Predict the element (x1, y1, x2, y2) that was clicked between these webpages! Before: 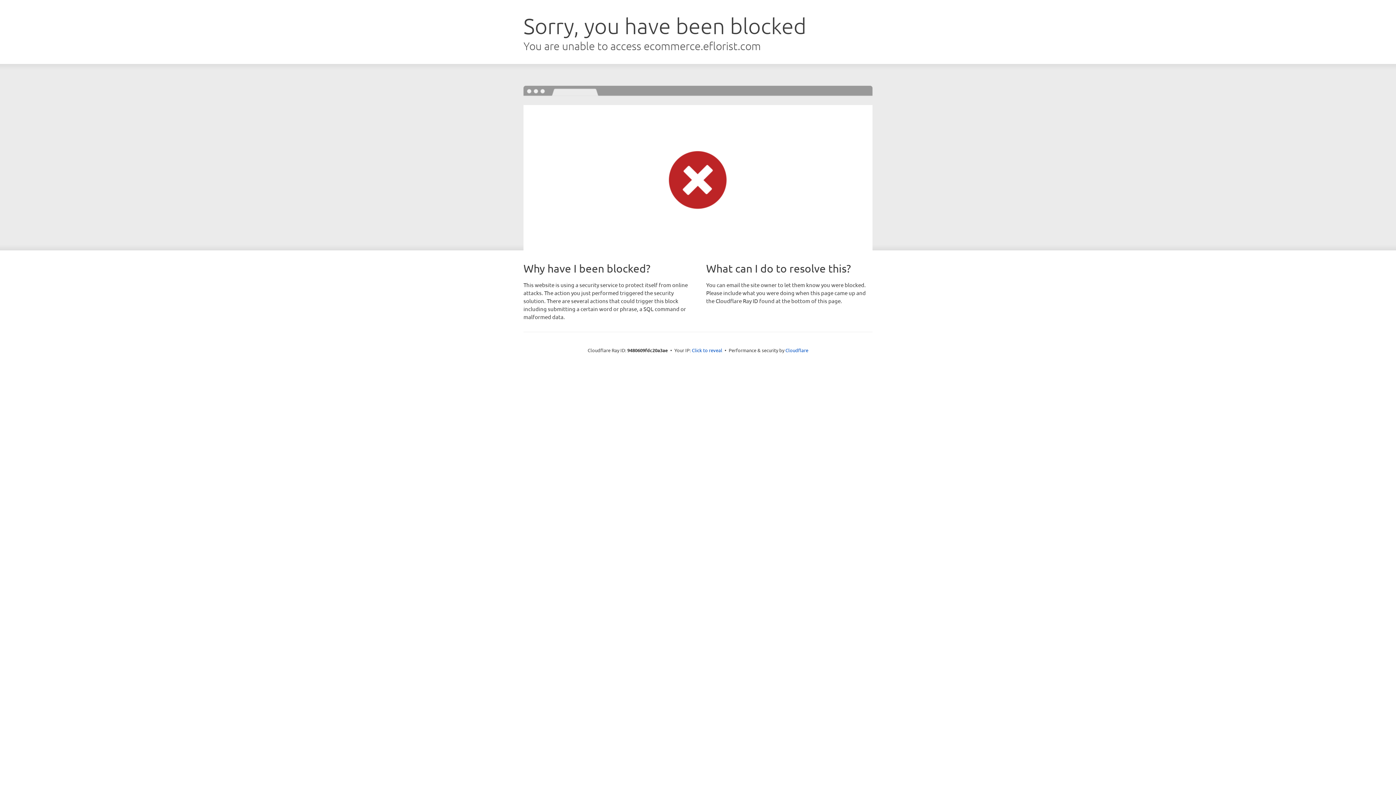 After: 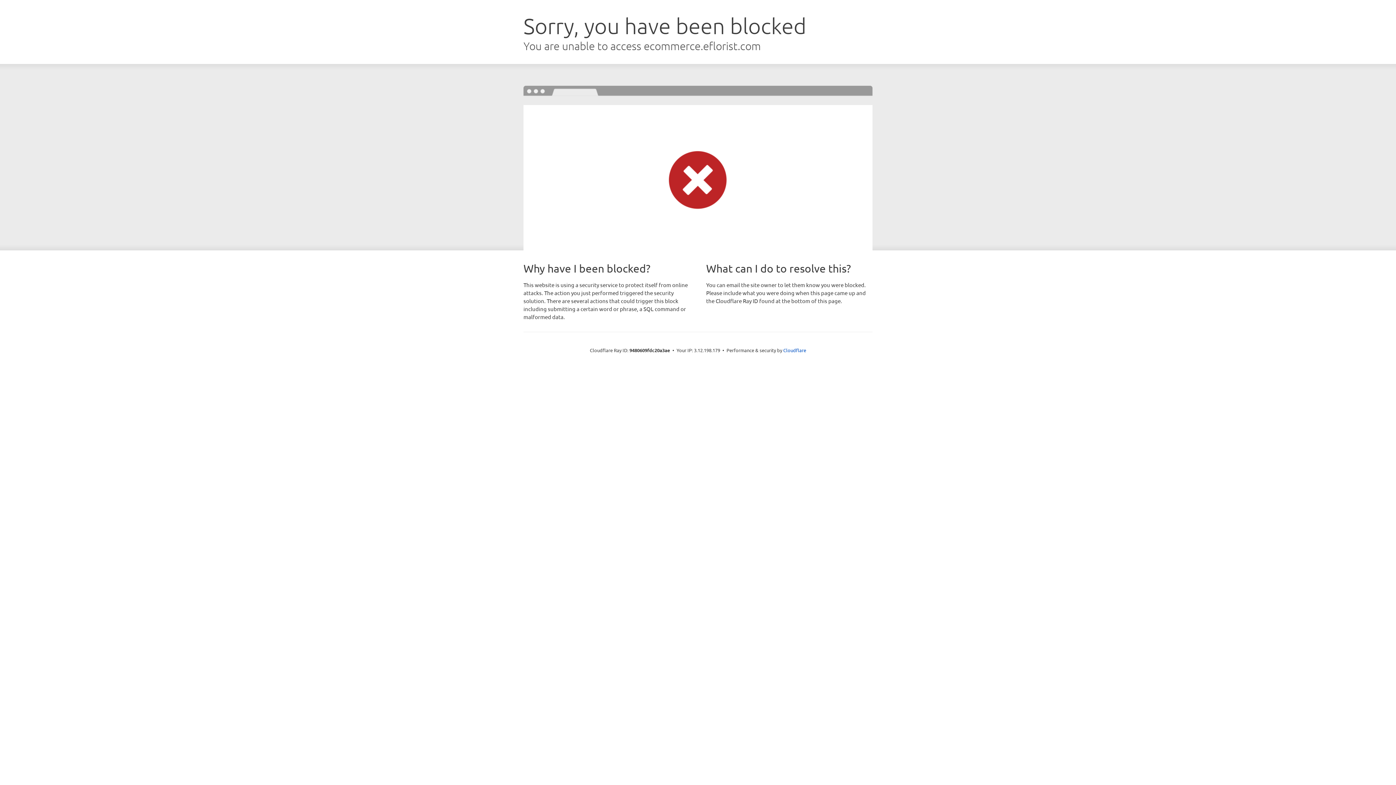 Action: bbox: (692, 346, 722, 353) label: Click to reveal